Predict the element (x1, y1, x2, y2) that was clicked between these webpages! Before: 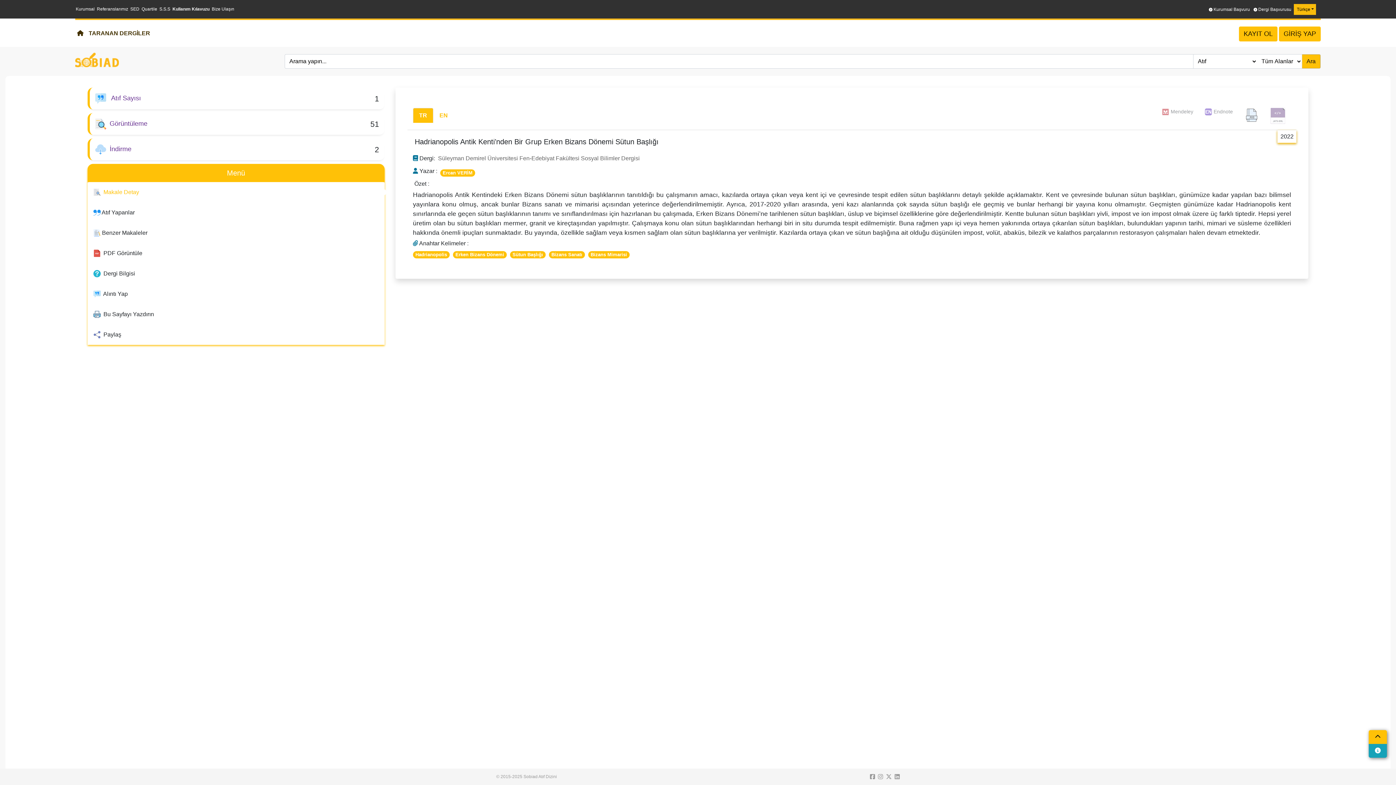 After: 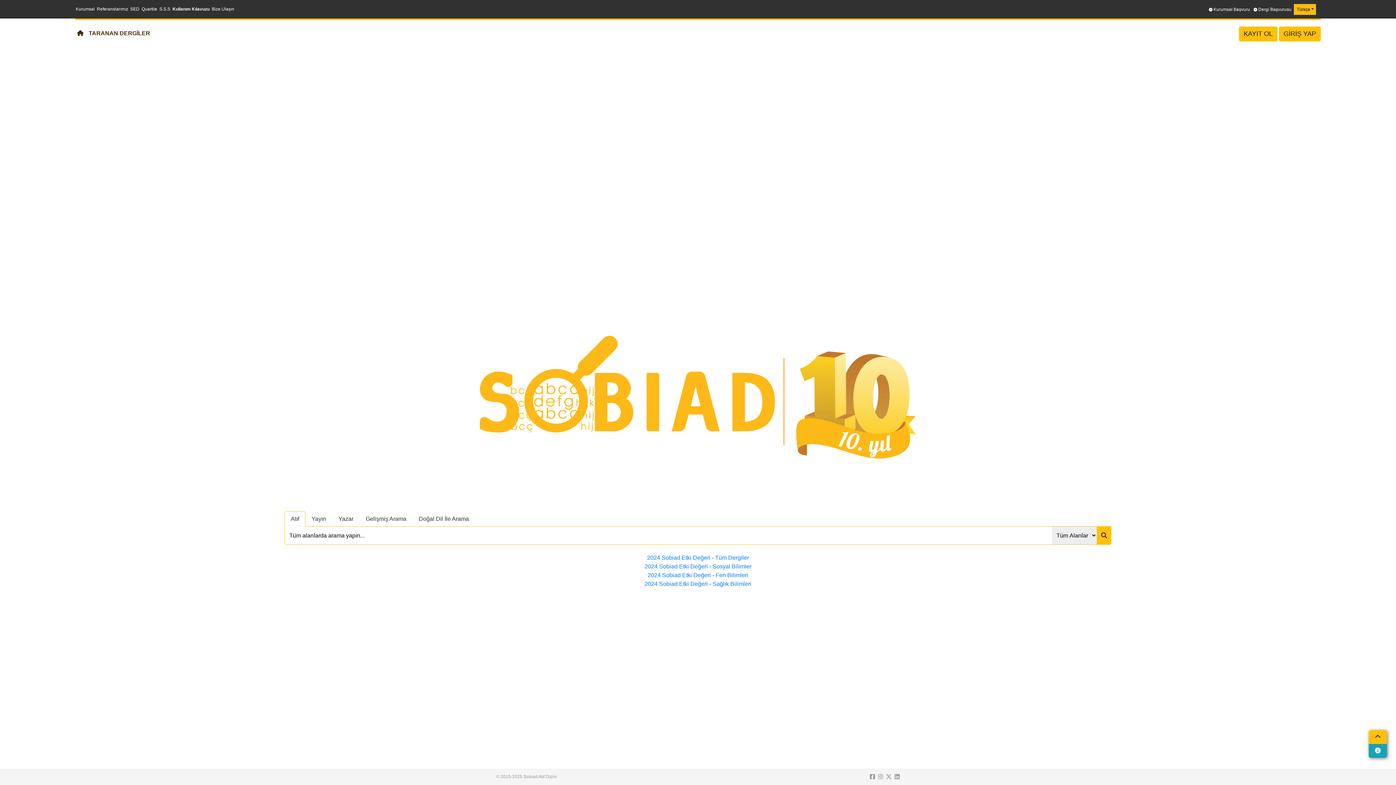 Action: bbox: (75, 21, 85, 45)